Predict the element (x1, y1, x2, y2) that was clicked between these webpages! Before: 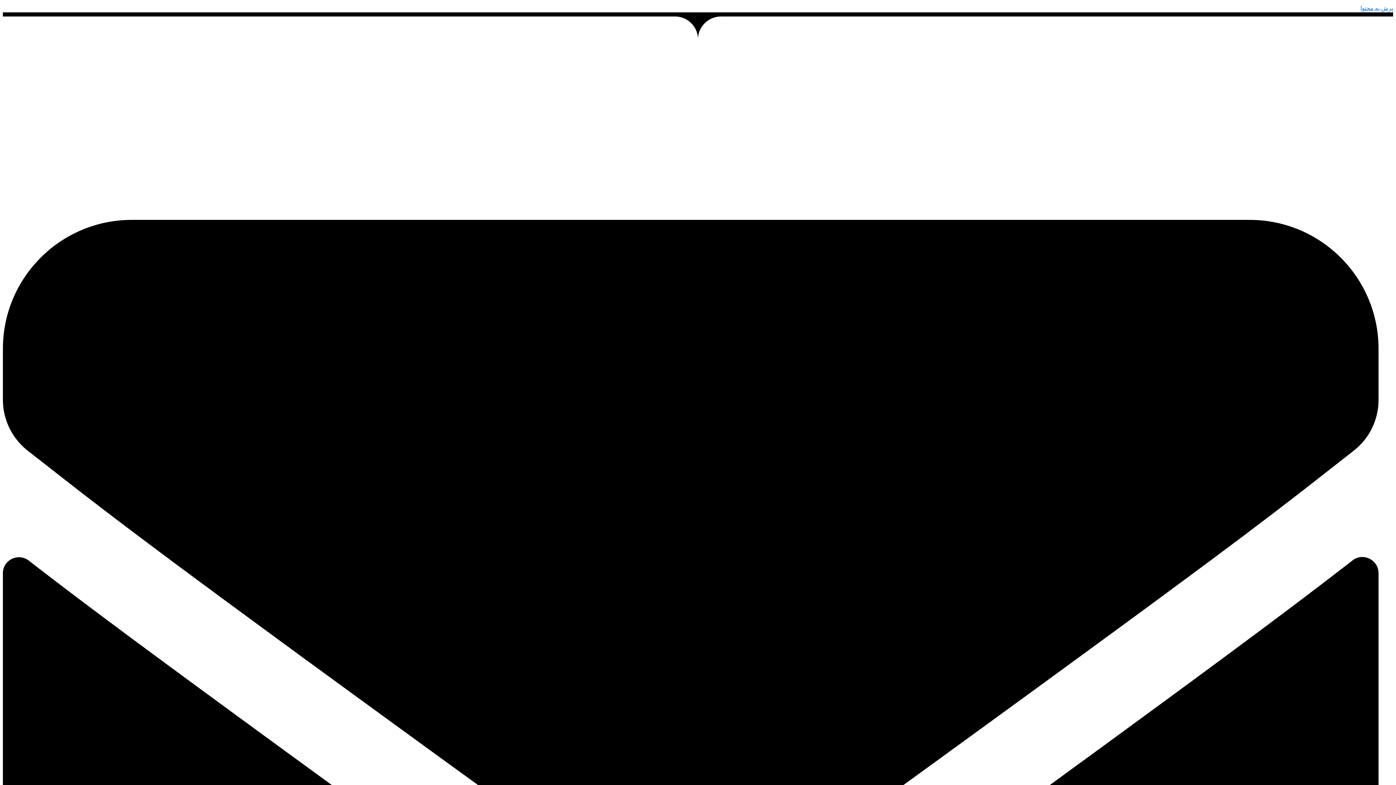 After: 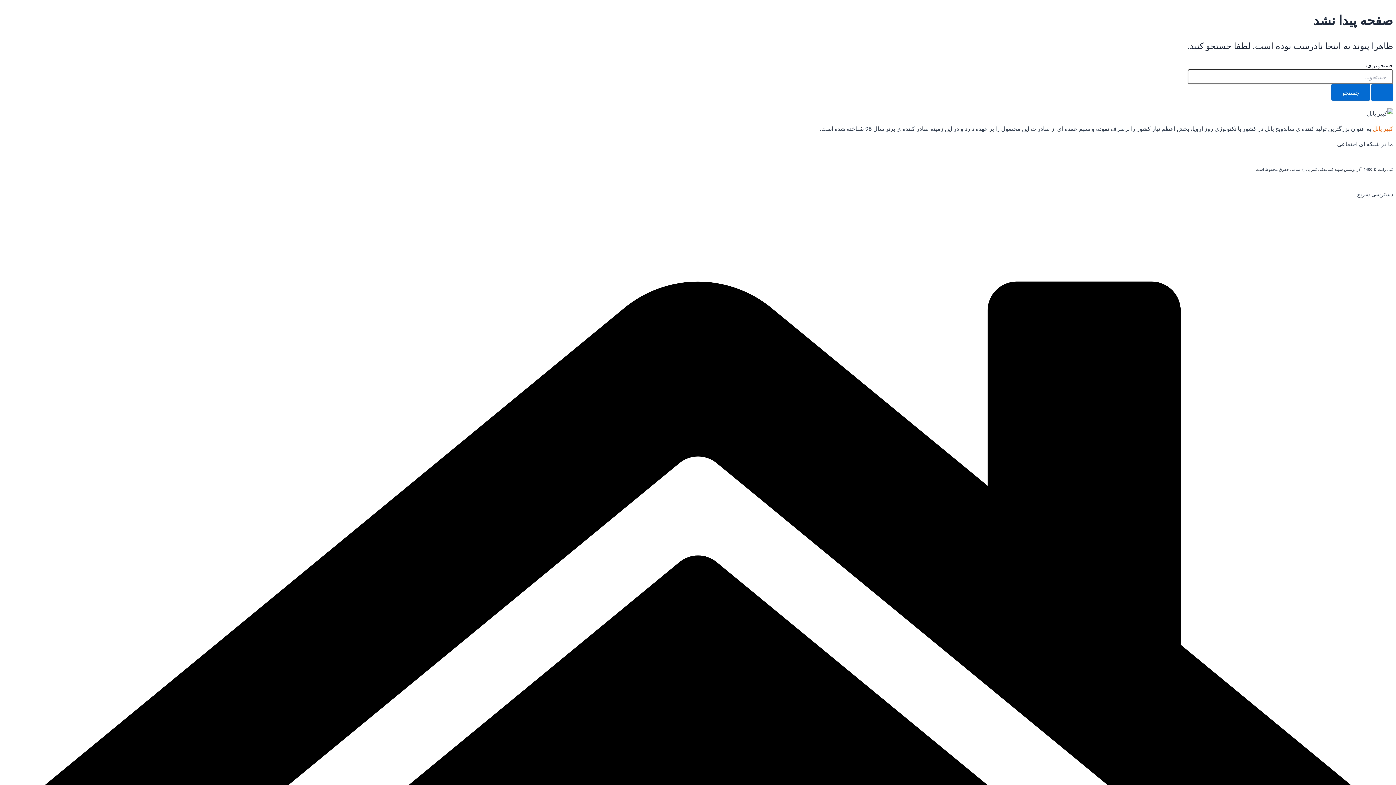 Action: bbox: (1360, 4, 1393, 11) label: پرش به محتوا